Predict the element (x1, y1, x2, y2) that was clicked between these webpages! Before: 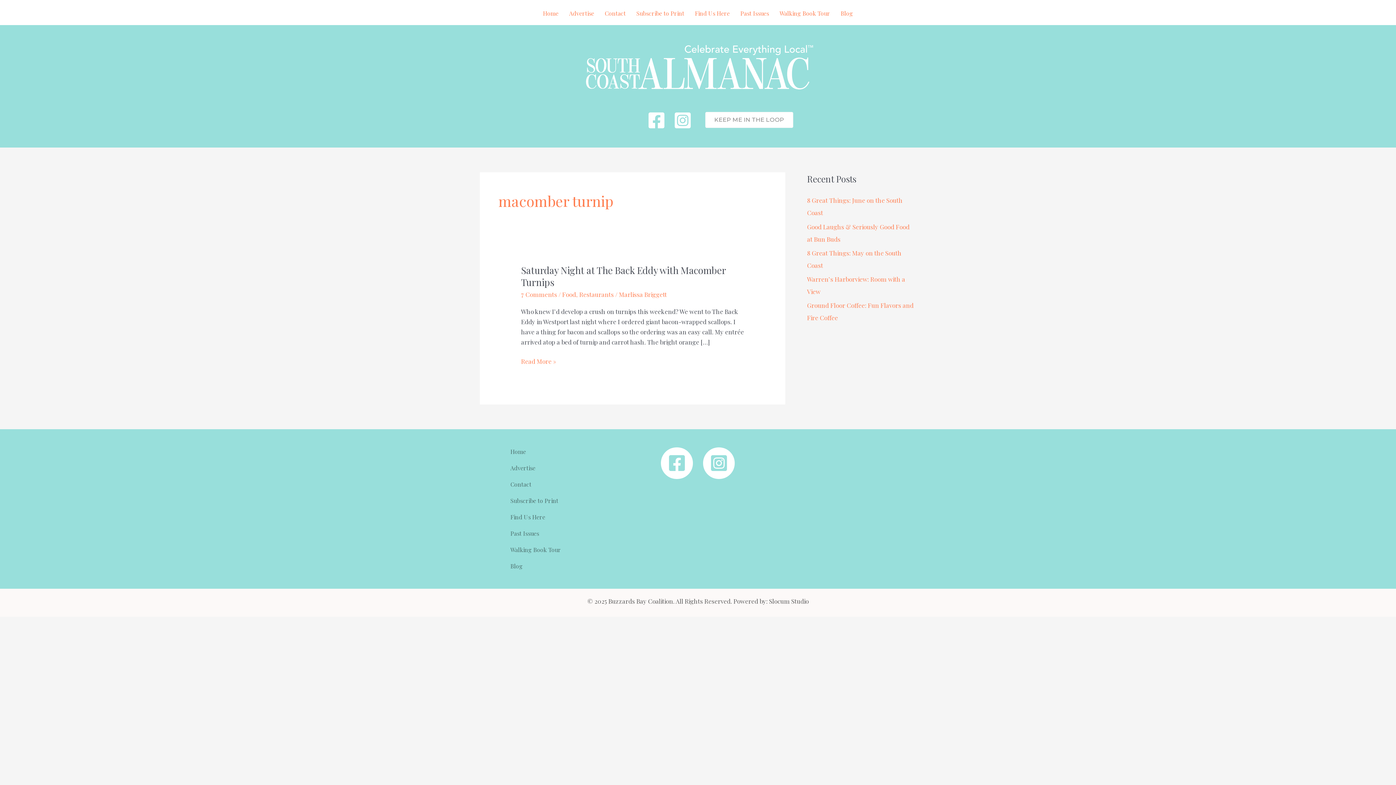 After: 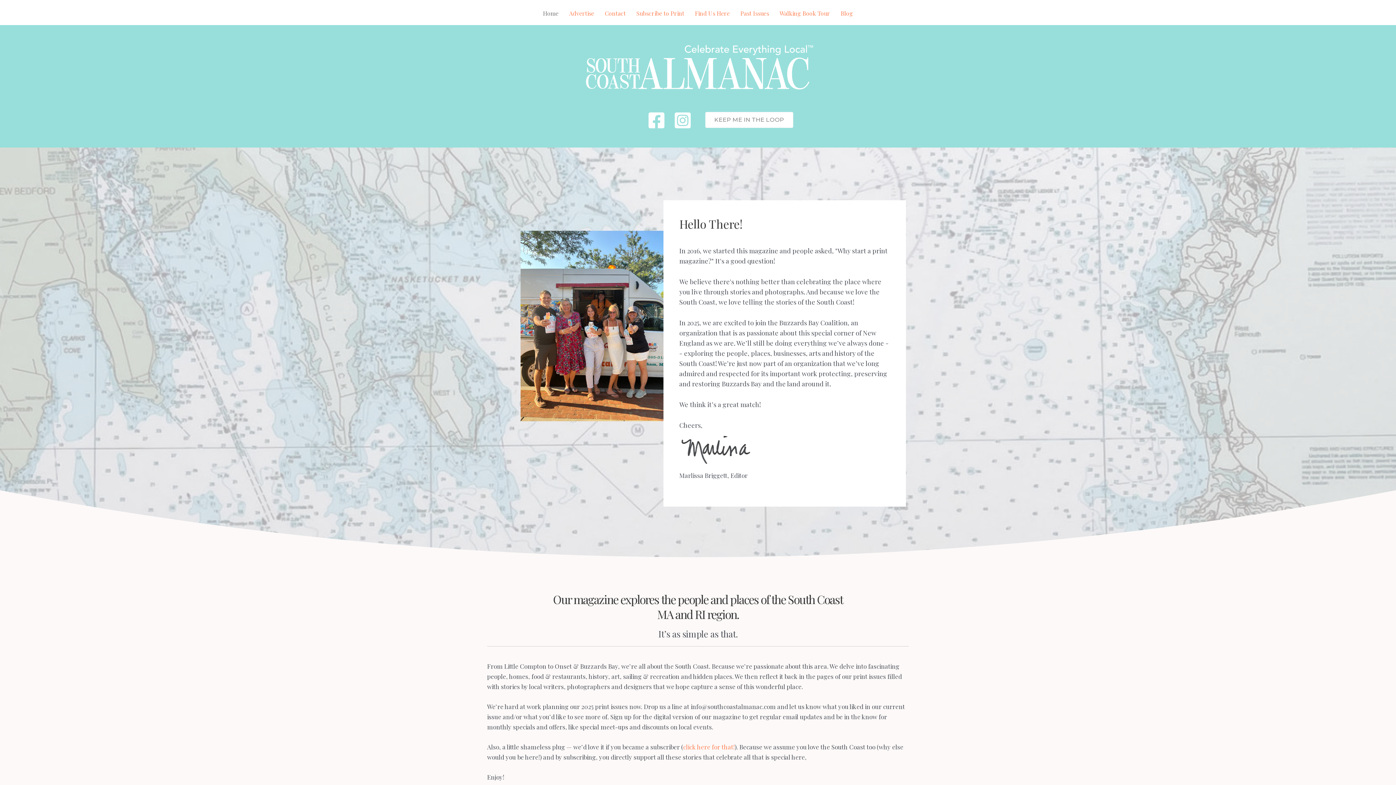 Action: label: Home bbox: (505, 443, 624, 459)